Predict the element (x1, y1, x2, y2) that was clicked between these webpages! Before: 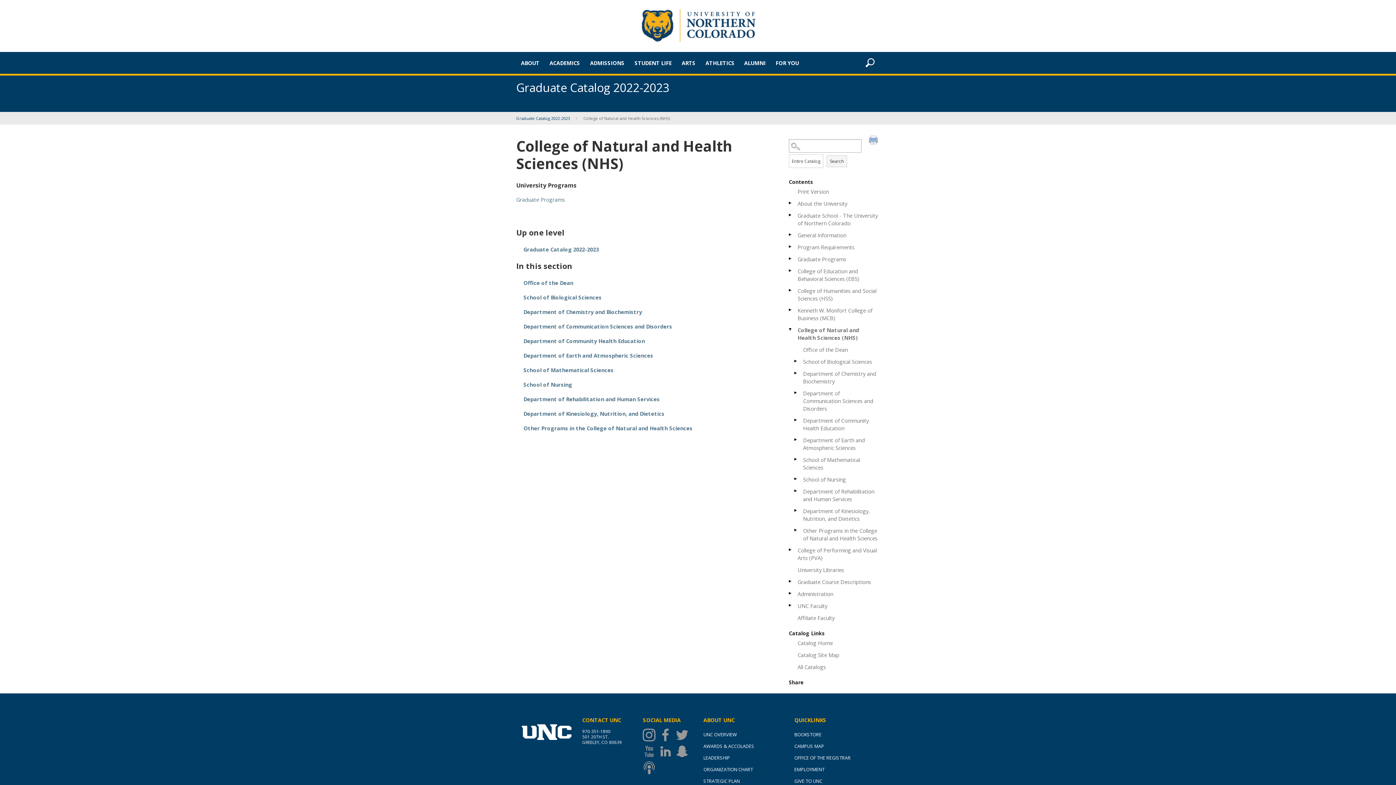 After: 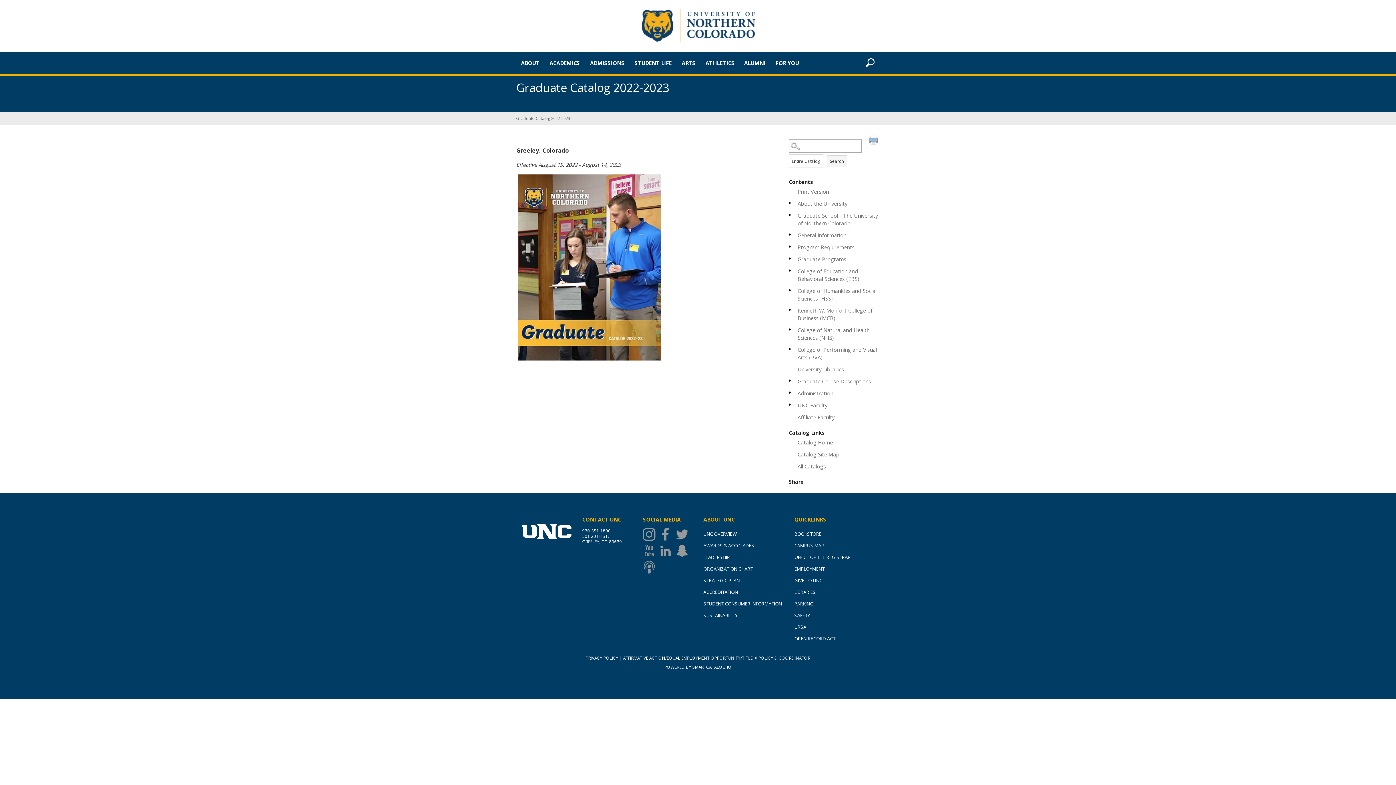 Action: bbox: (516, 115, 570, 121) label: Graduate Catalog 2022-2023